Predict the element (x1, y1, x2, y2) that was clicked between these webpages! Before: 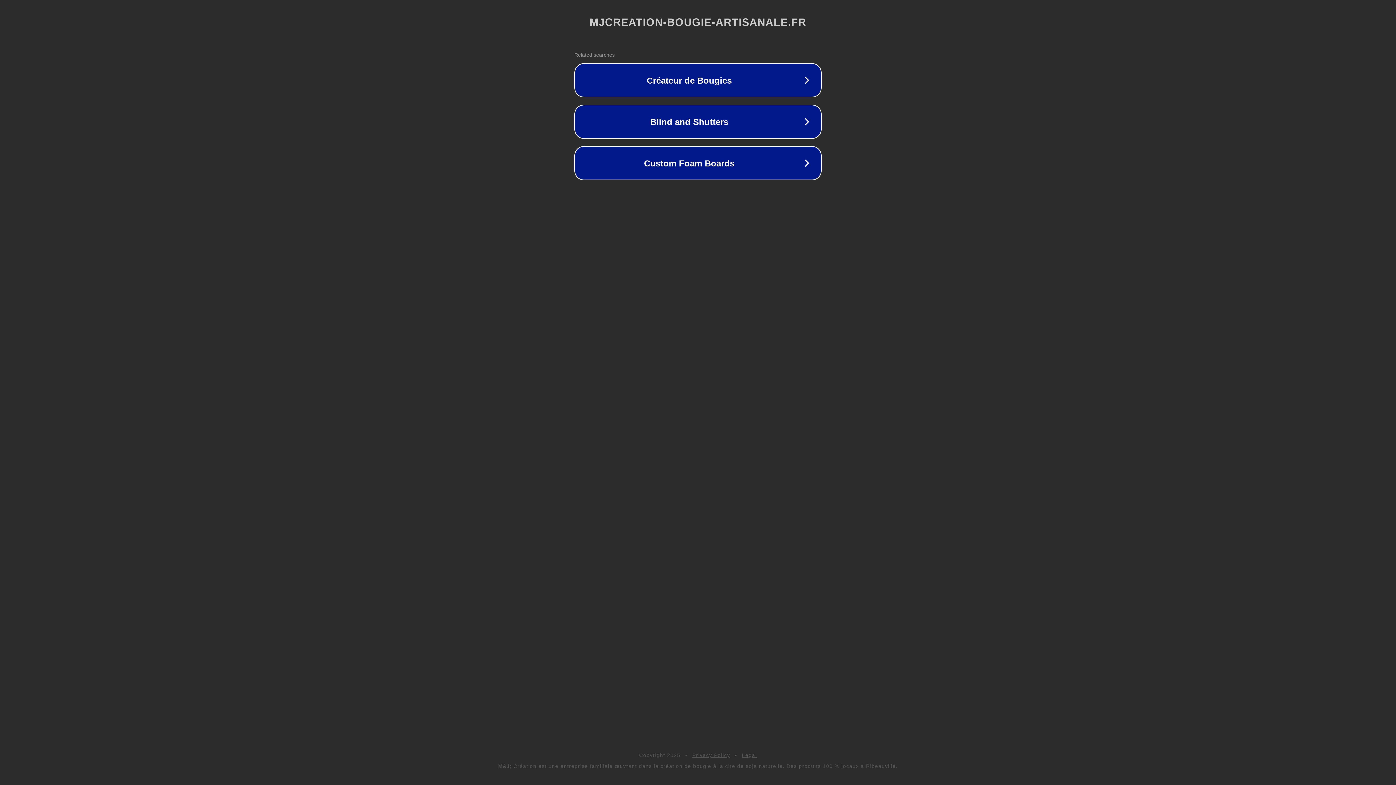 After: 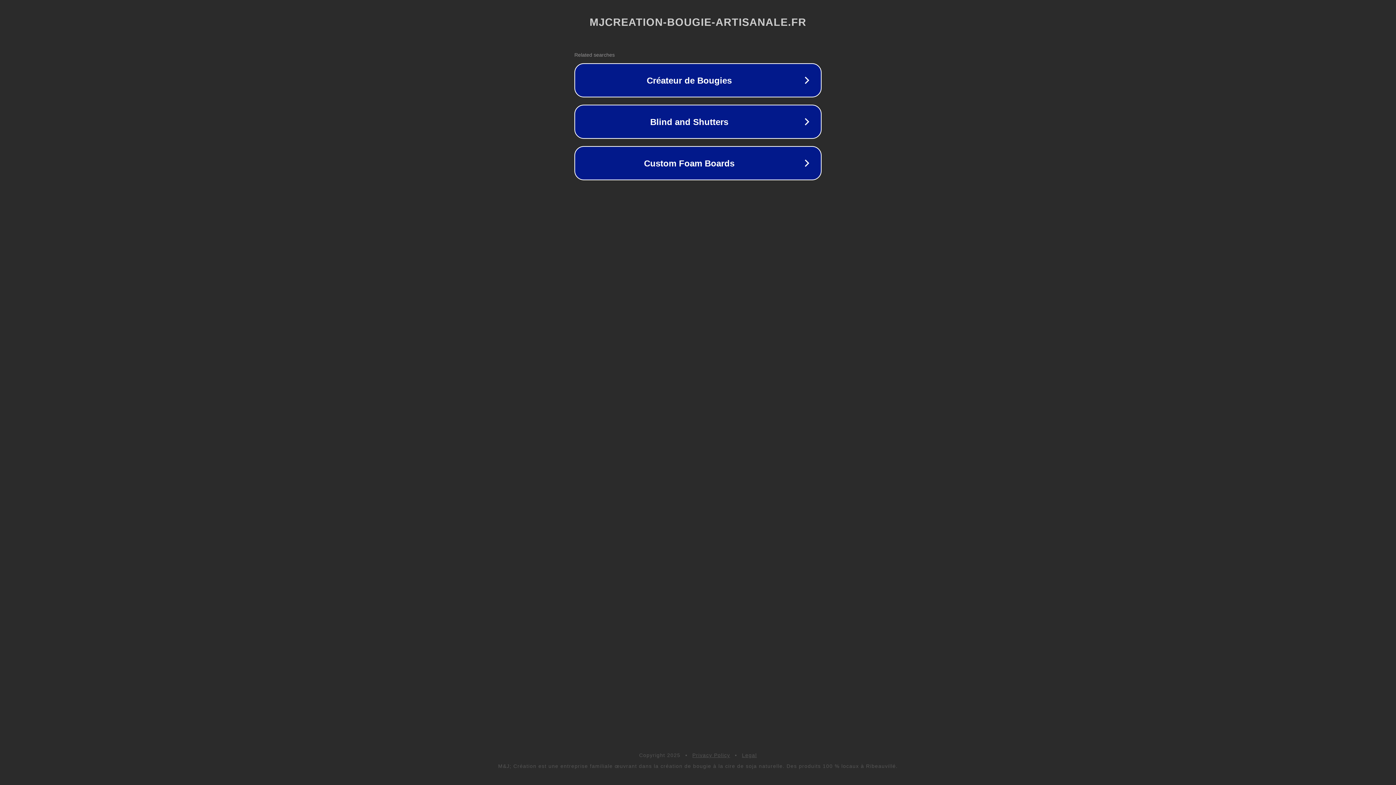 Action: bbox: (742, 752, 757, 758) label: Legal